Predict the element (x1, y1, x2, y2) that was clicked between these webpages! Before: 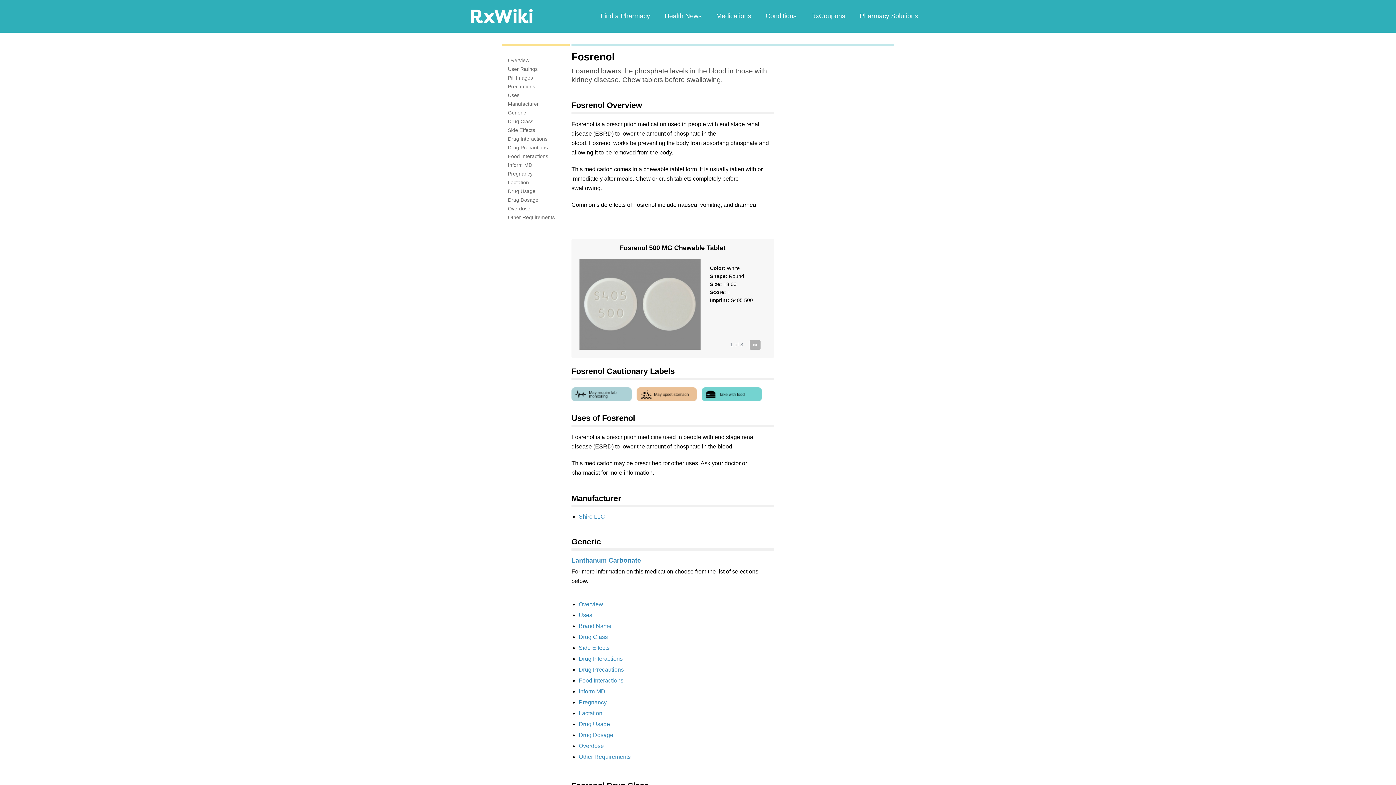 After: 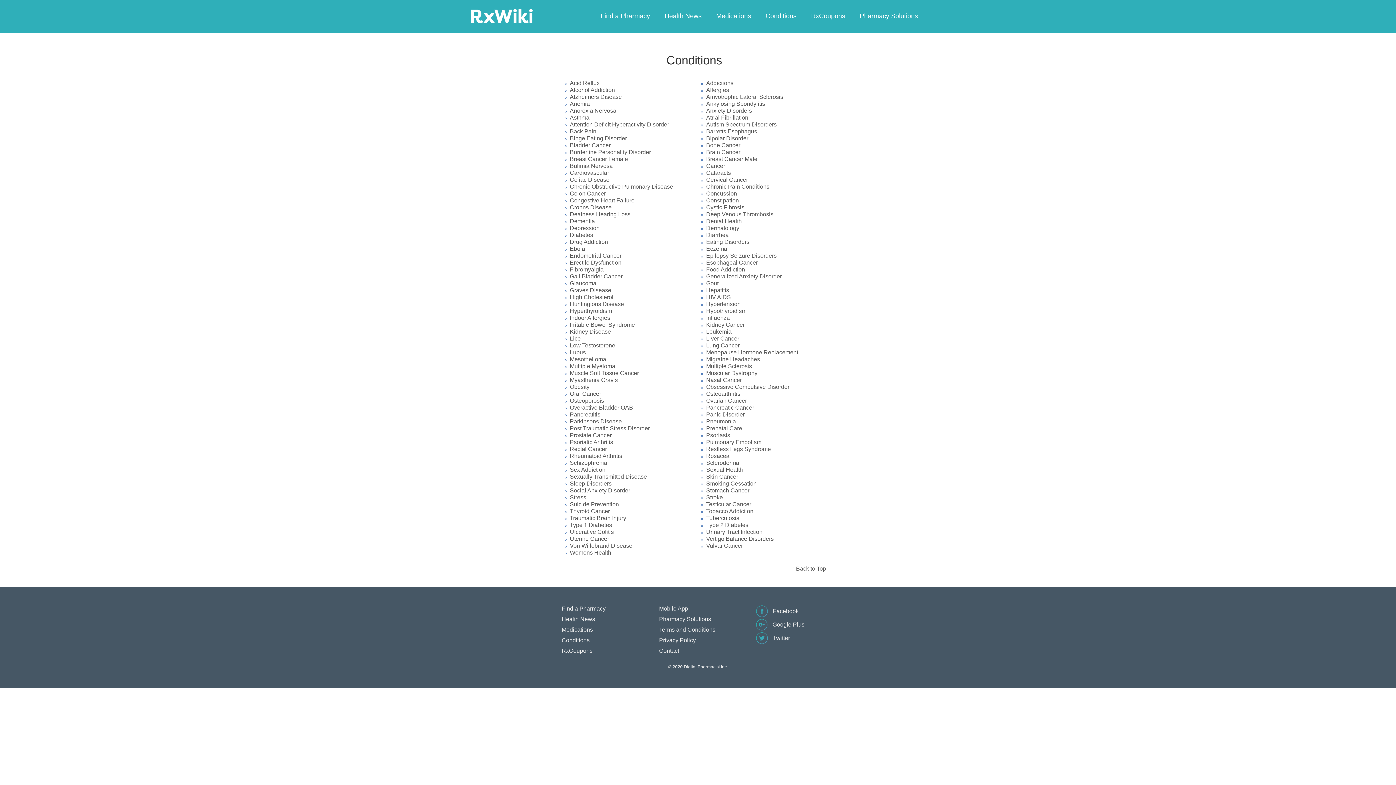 Action: label: Conditions bbox: (758, 10, 804, 21)